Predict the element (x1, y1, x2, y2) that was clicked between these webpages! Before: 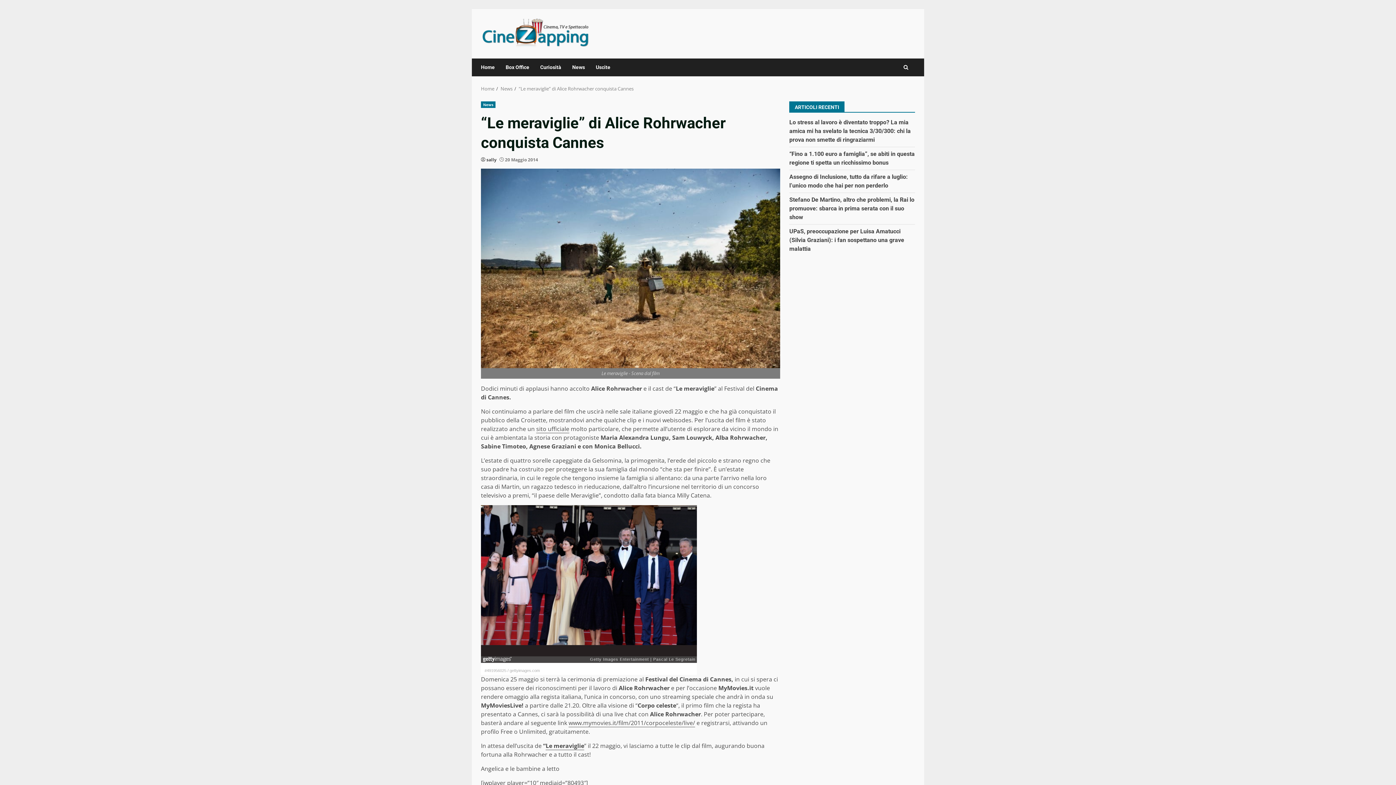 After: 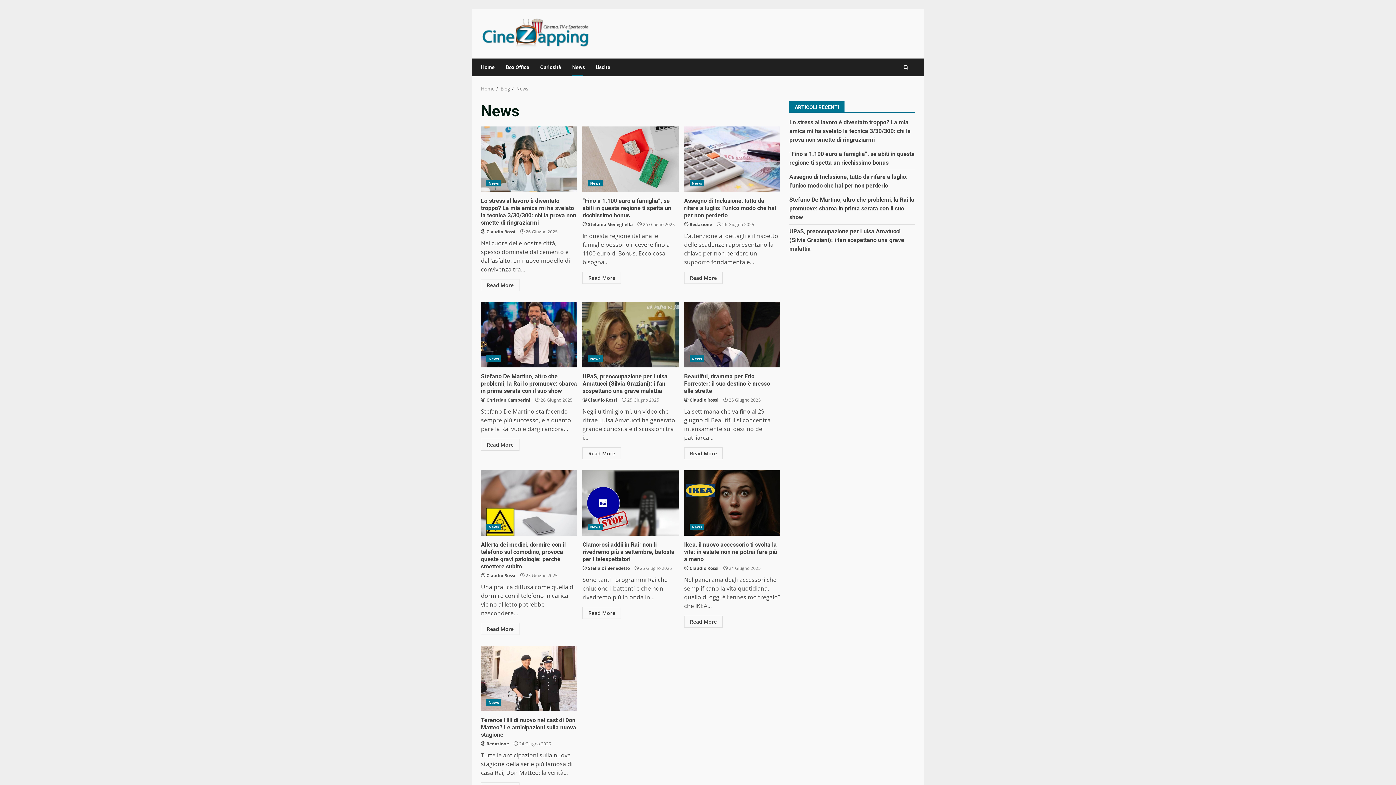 Action: label: News bbox: (566, 58, 590, 76)